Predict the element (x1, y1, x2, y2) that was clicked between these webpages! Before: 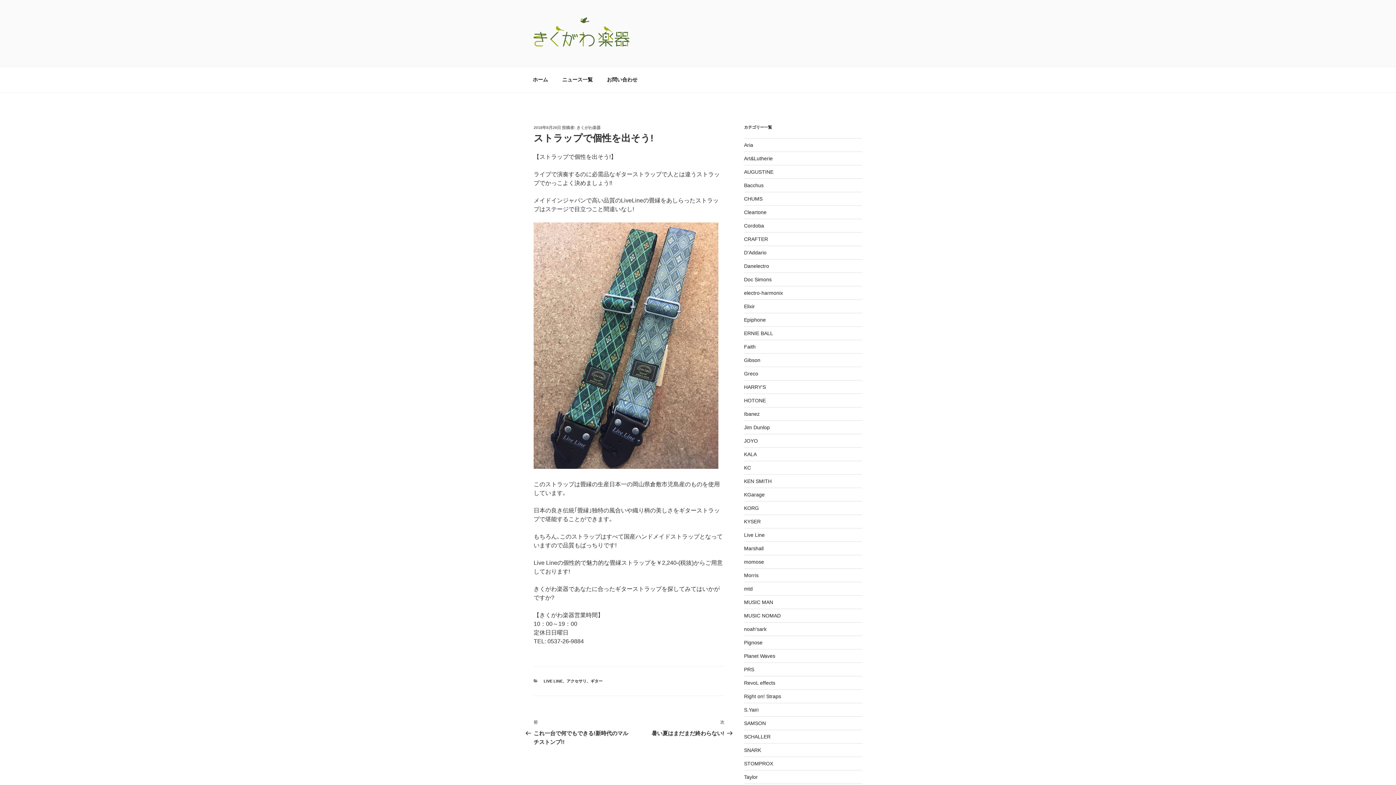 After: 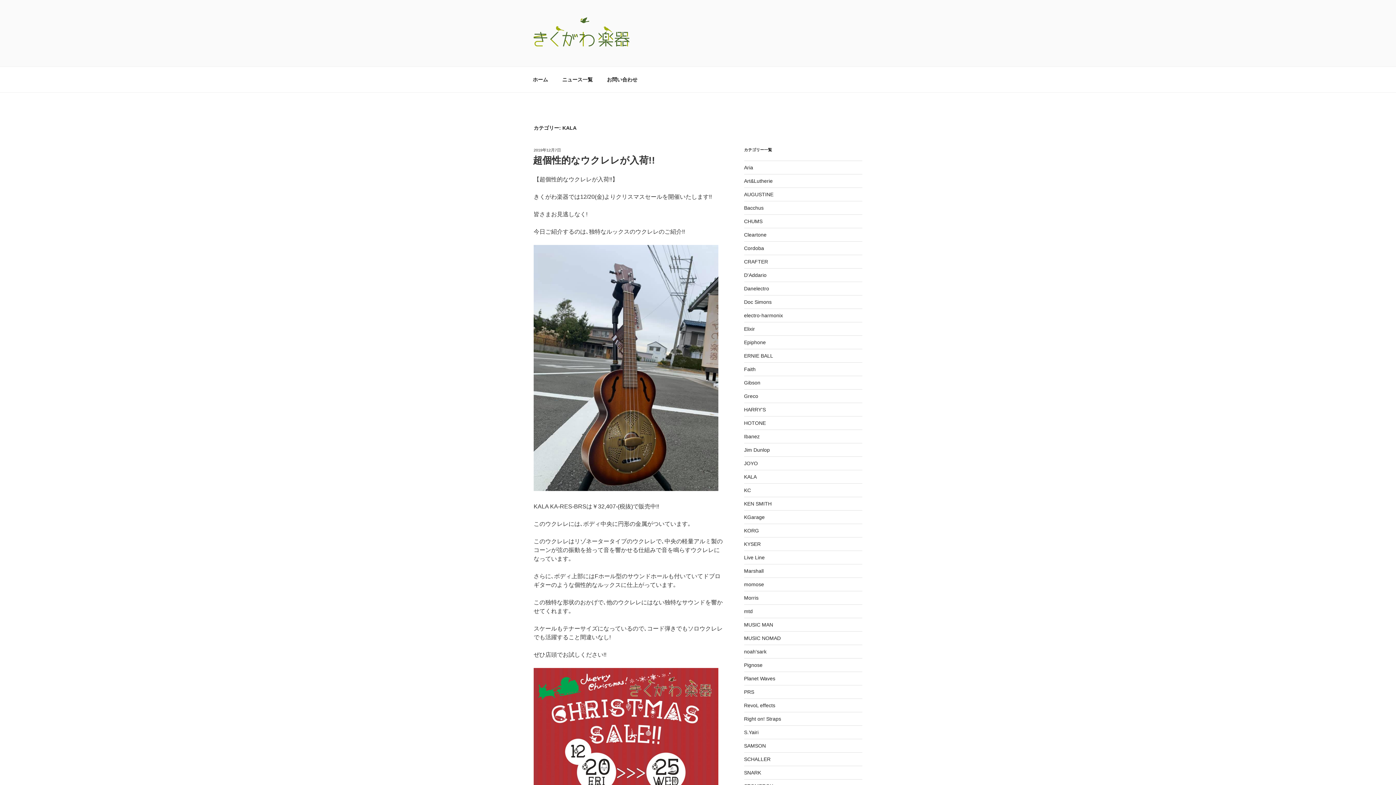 Action: label: KALA bbox: (744, 450, 862, 458)